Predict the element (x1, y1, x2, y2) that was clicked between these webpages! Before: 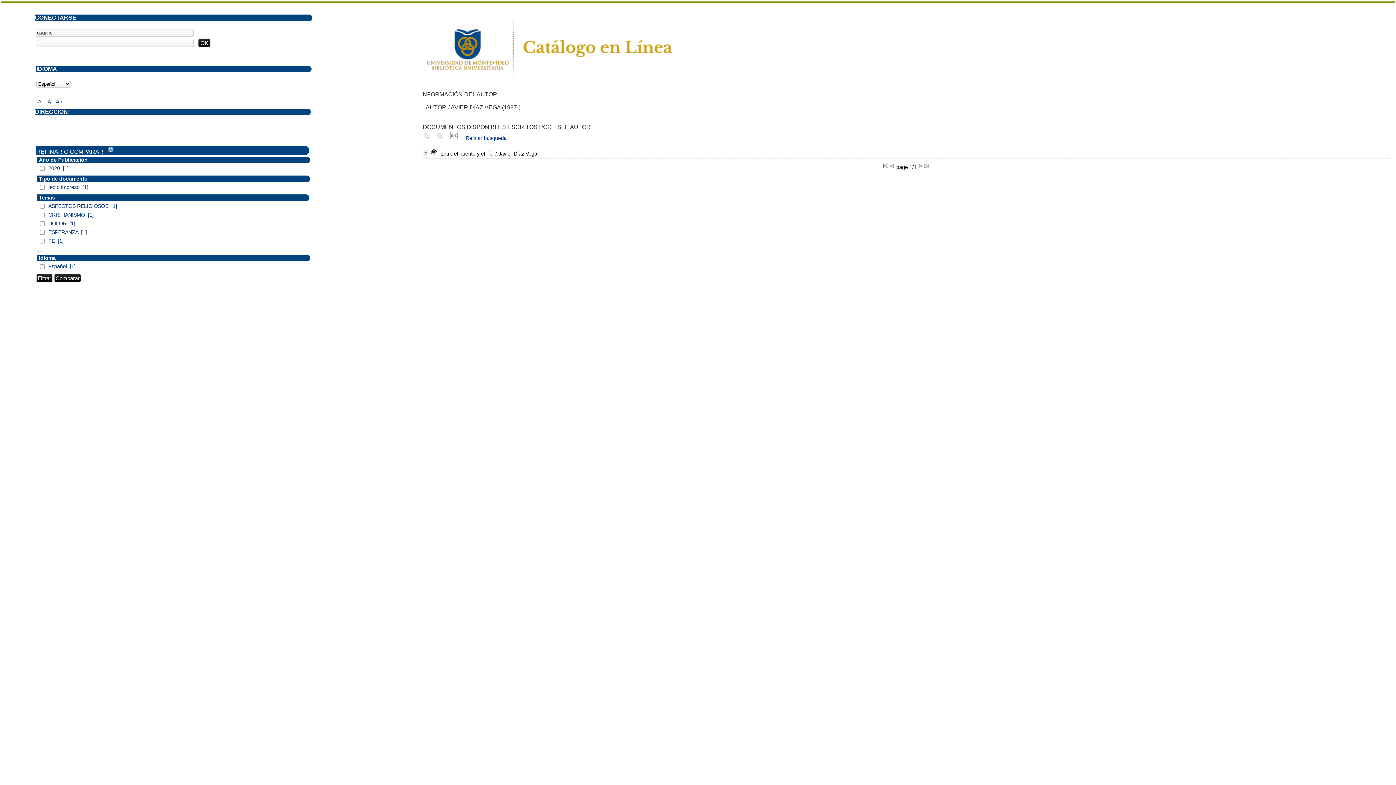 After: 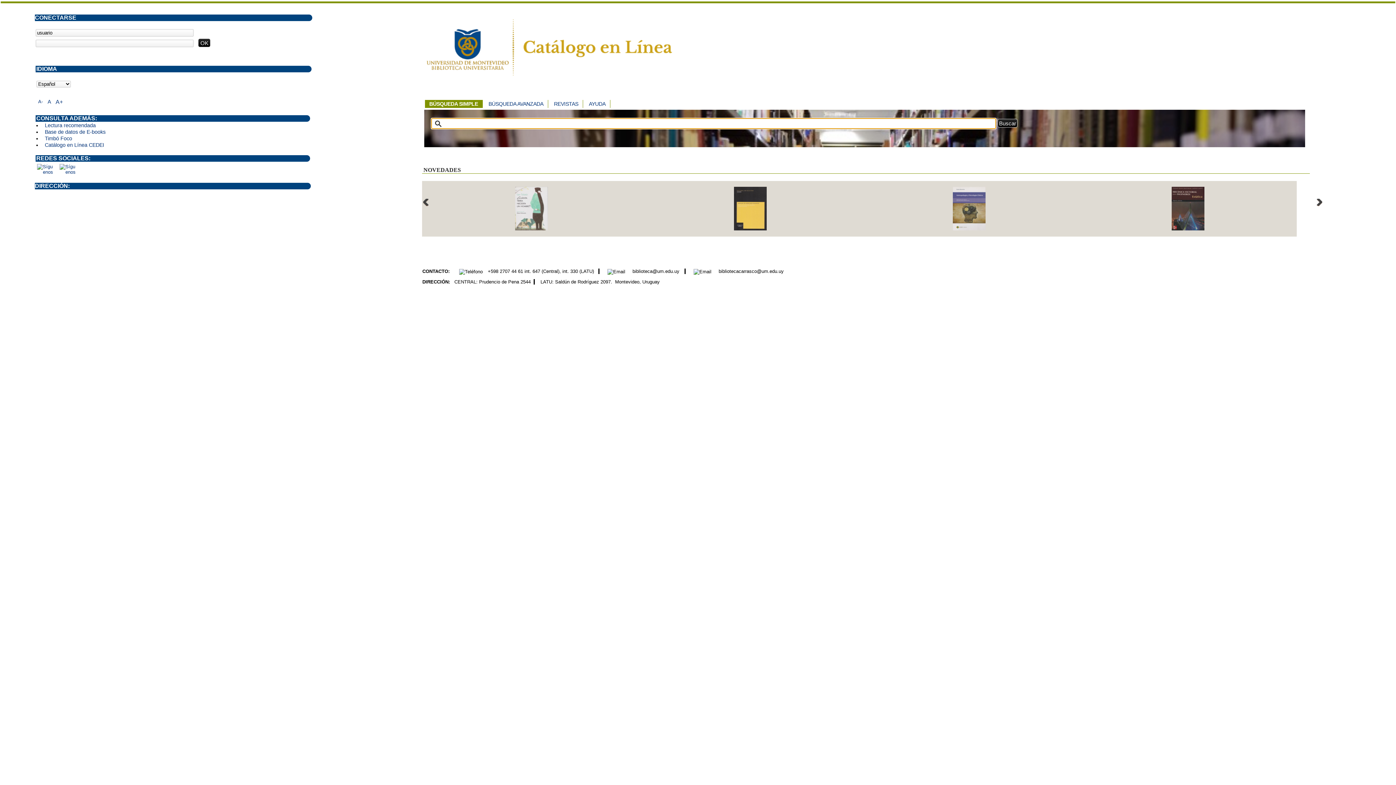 Action: bbox: (420, 84, 754, 90)